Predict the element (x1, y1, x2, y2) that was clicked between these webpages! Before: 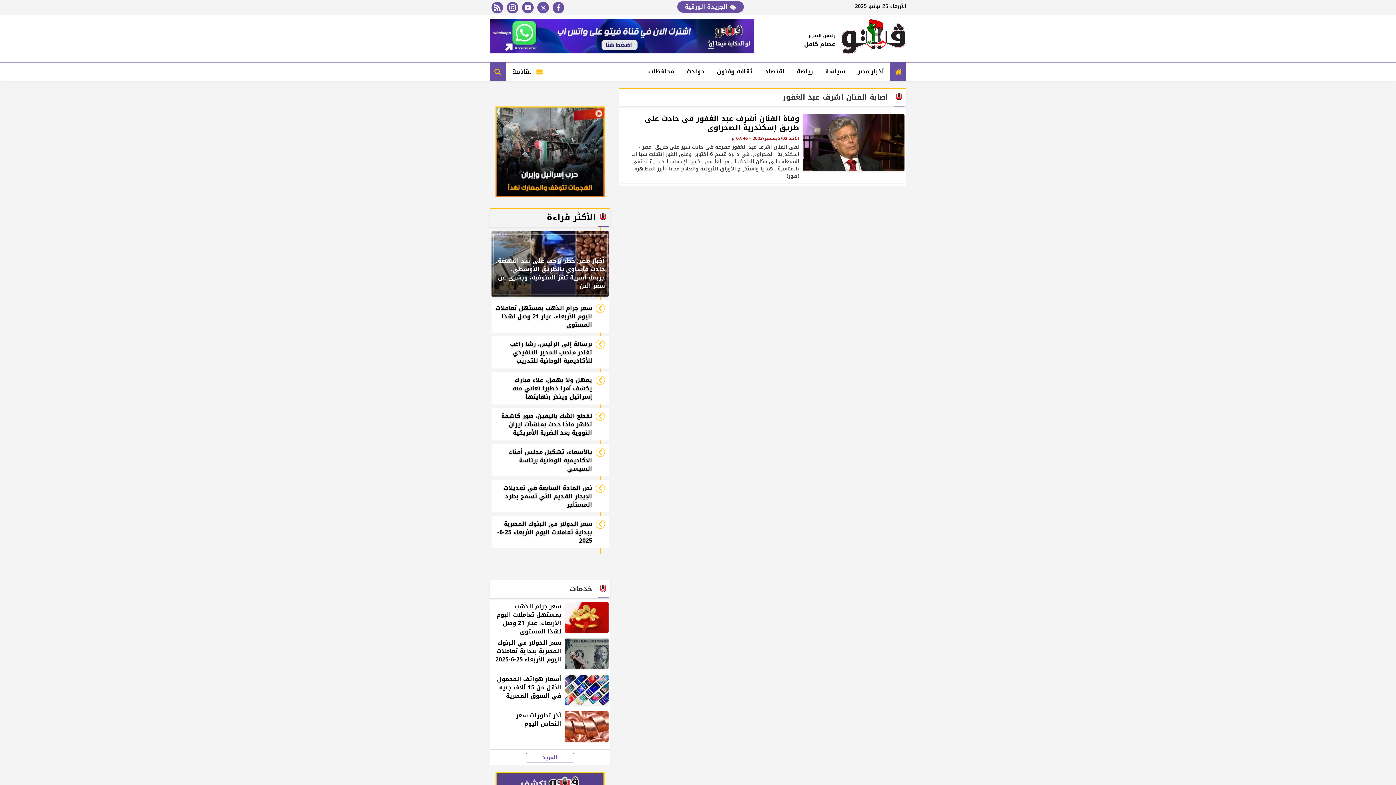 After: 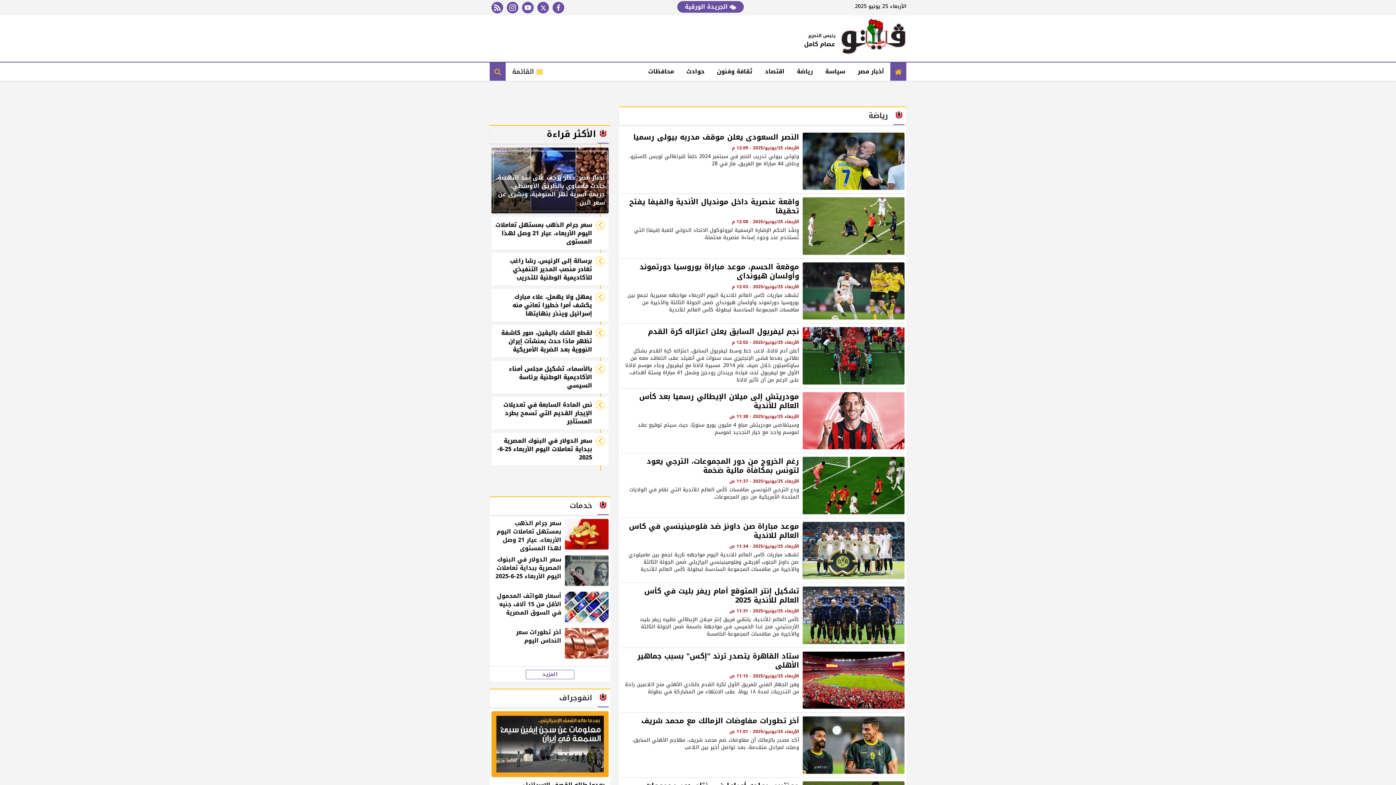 Action: bbox: (790, 62, 819, 80) label: رياضة